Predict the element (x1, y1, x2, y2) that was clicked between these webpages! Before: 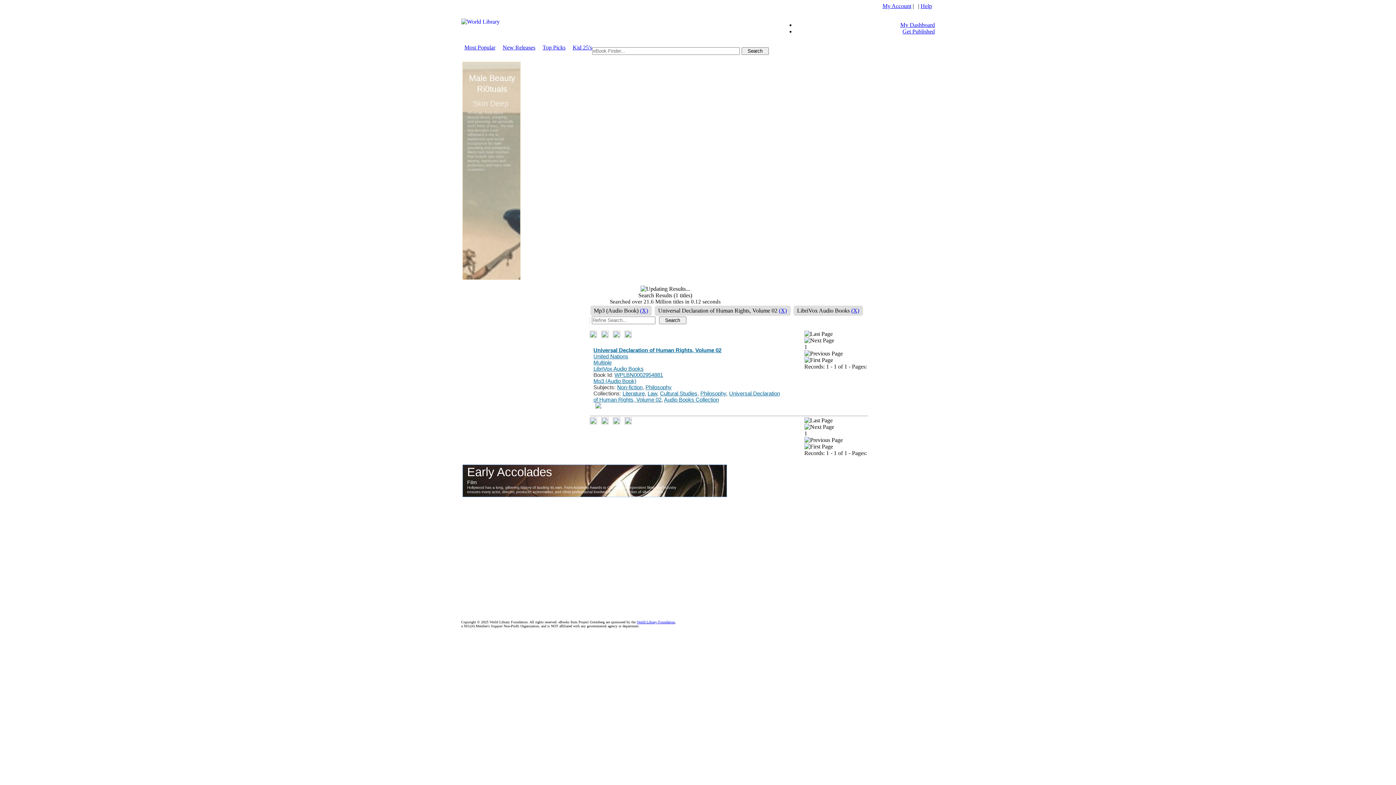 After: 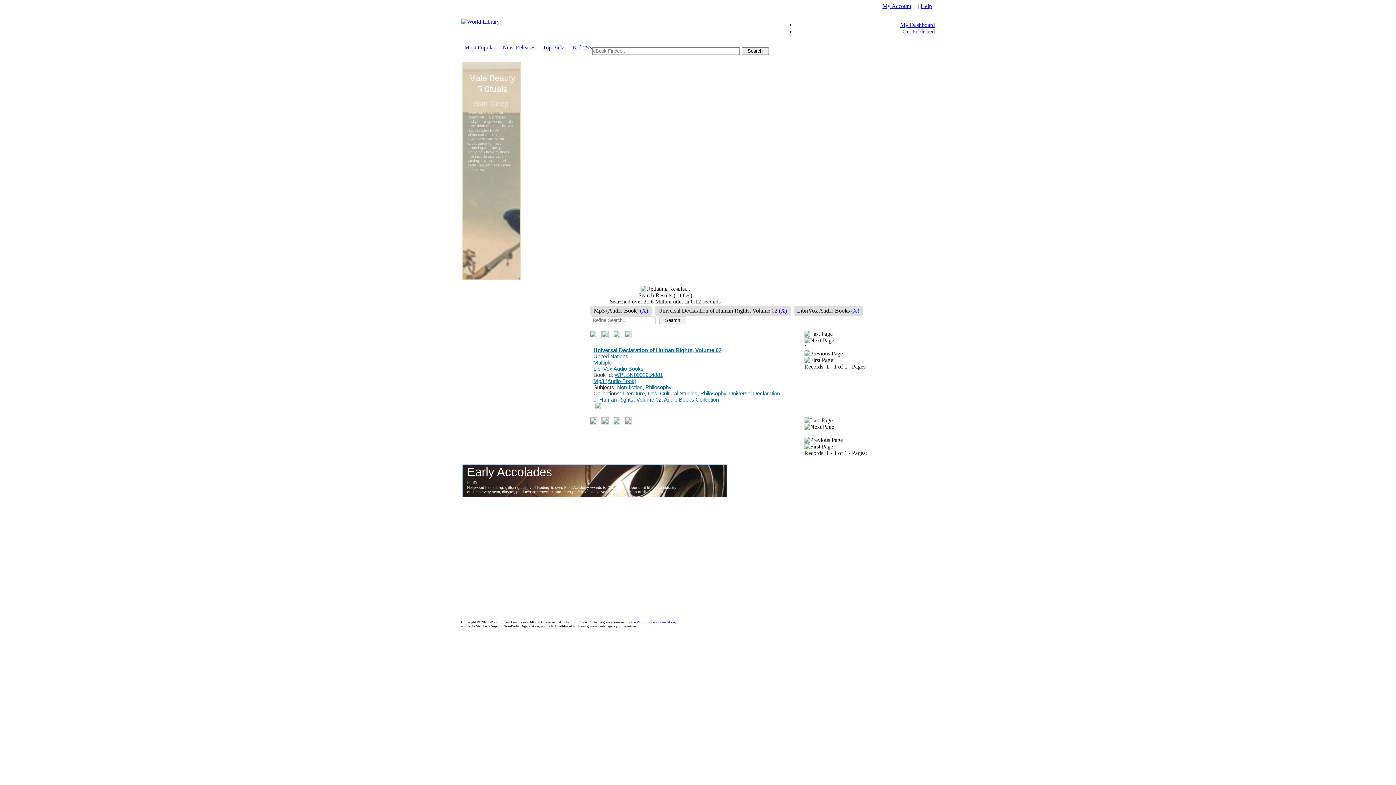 Action: bbox: (804, 337, 834, 343)